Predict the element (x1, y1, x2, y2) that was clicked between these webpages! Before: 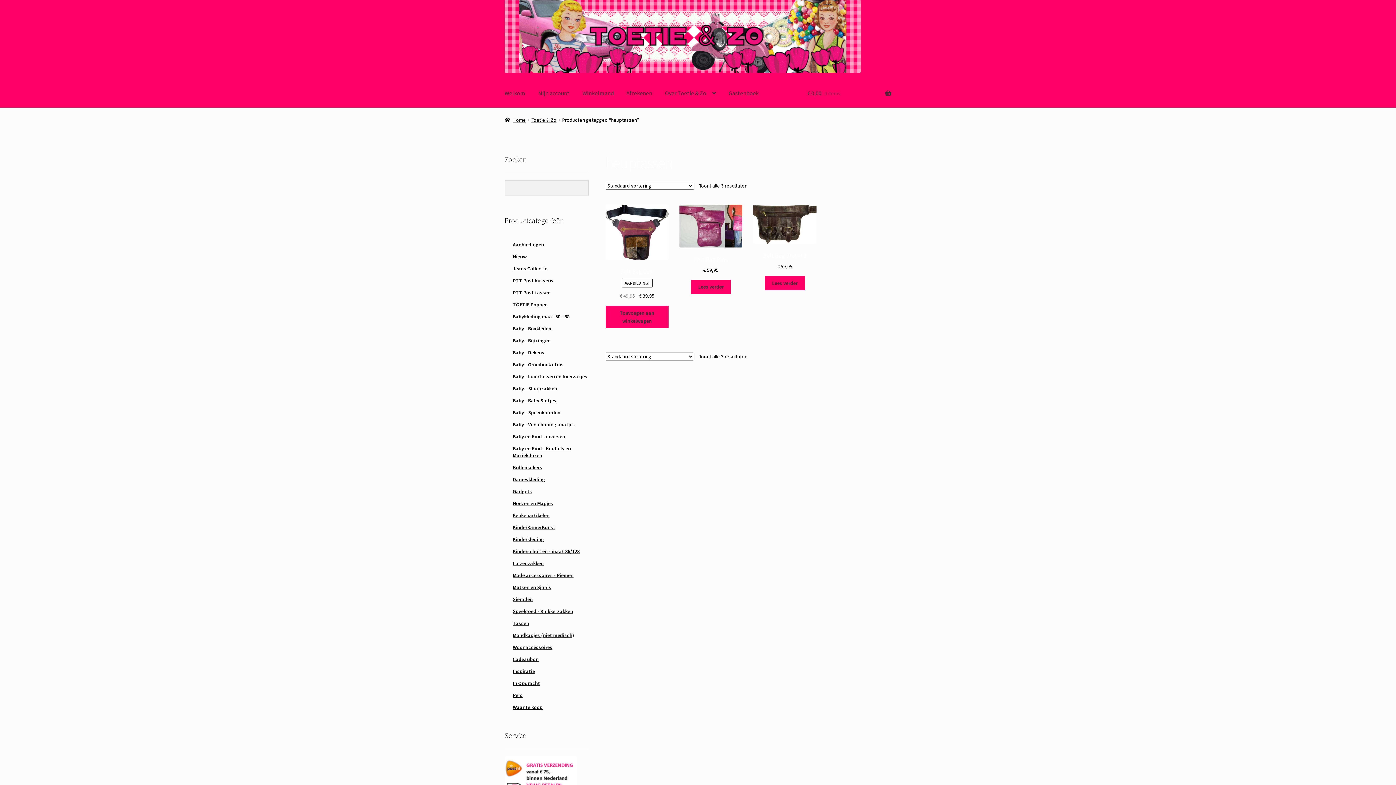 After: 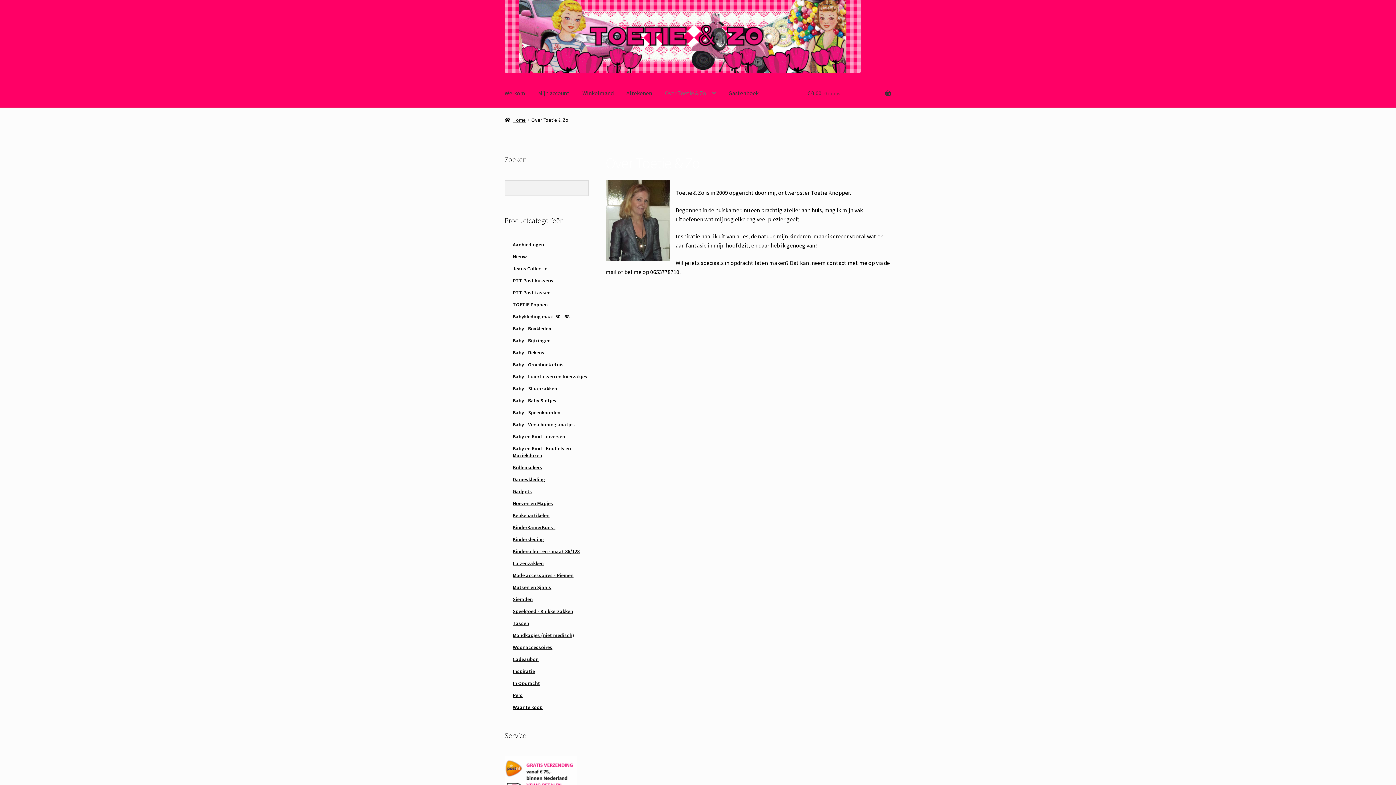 Action: bbox: (659, 79, 721, 107) label: Over Toetie & Zo